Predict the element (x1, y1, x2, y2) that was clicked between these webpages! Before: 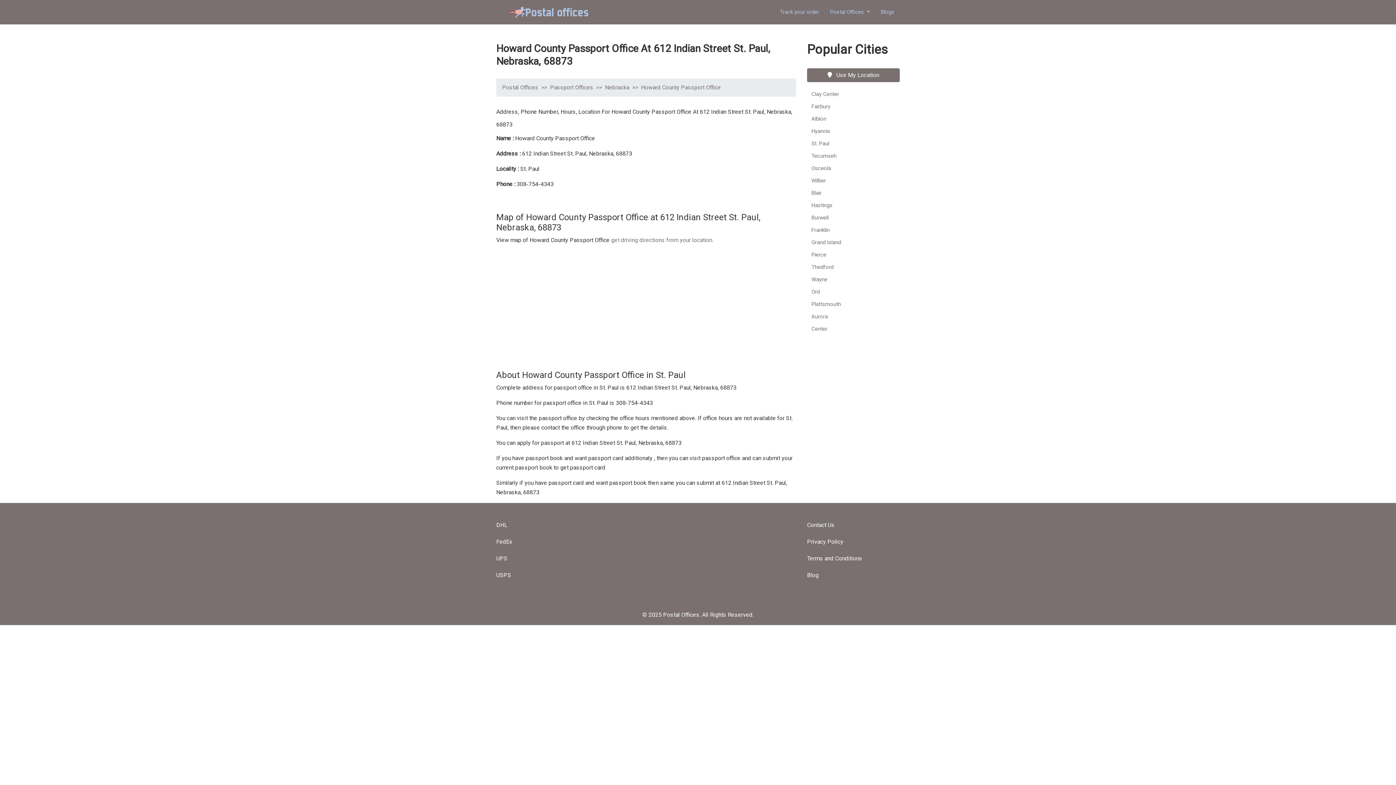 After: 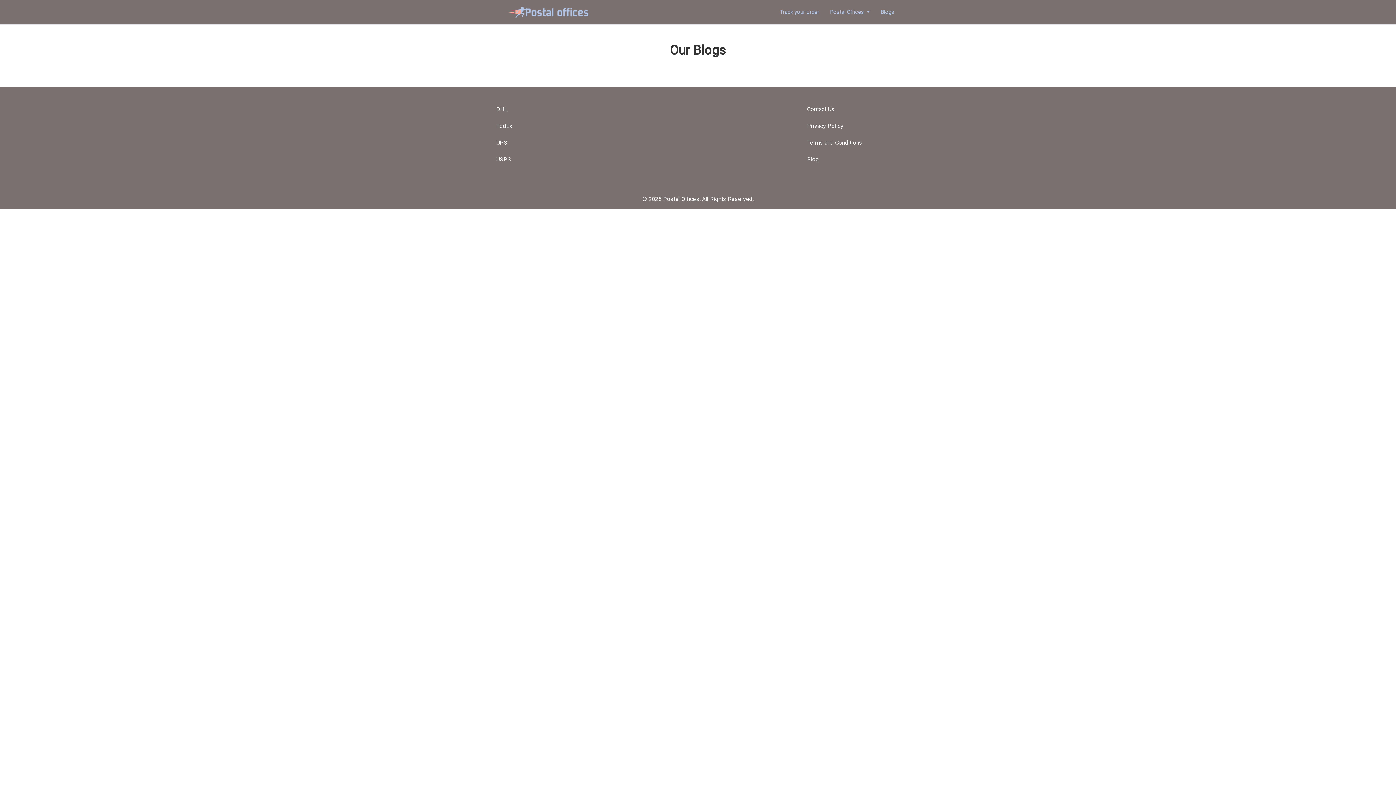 Action: label: Blogs bbox: (875, 4, 900, 19)